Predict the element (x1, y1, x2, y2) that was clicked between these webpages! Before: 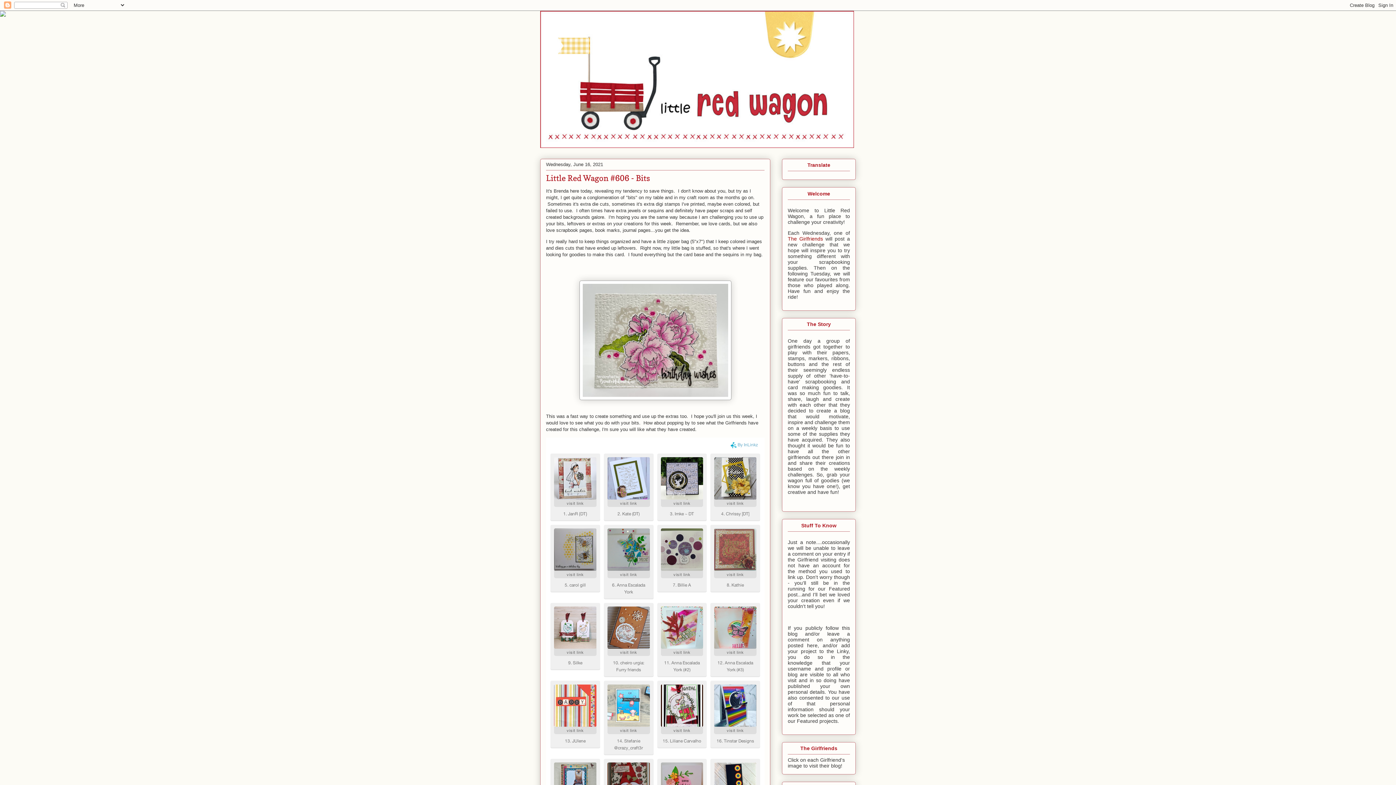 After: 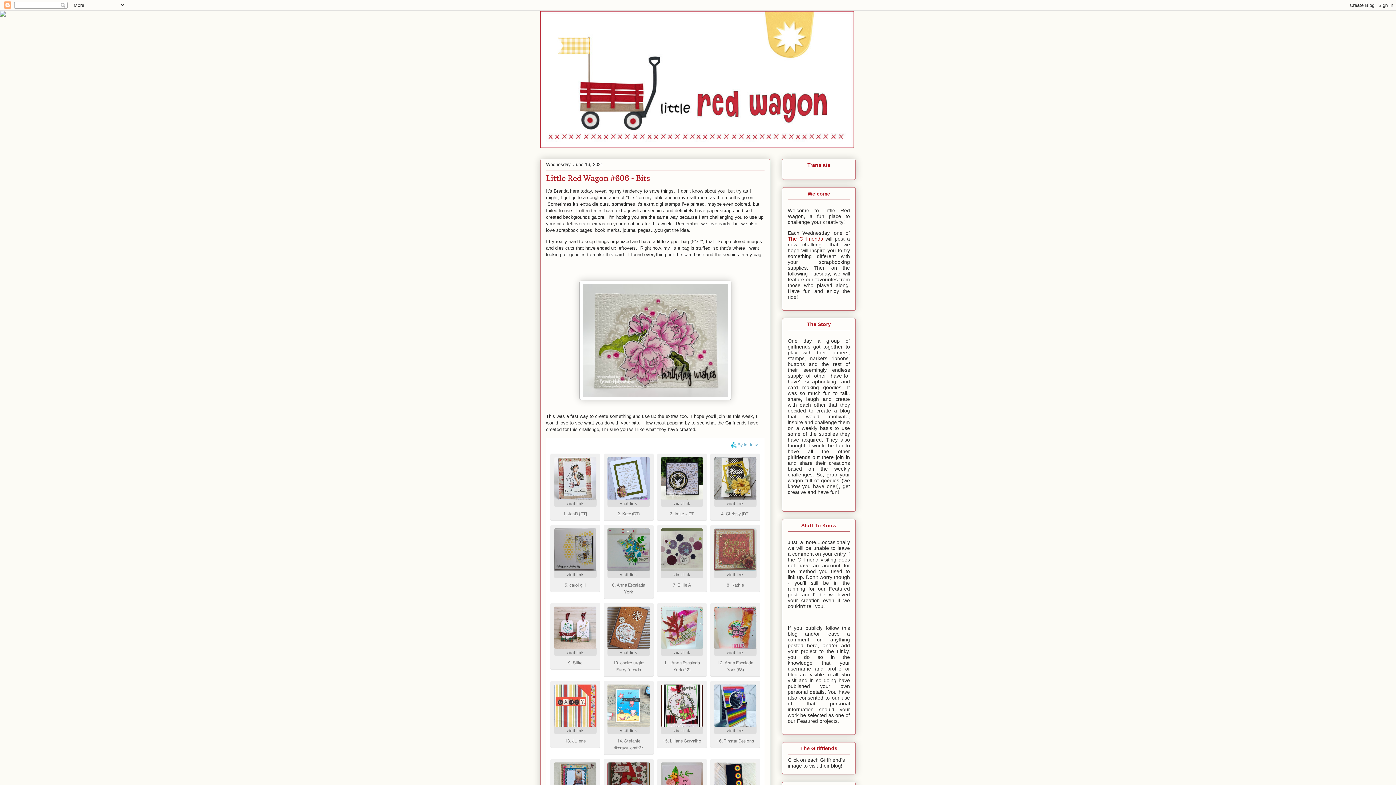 Action: bbox: (0, 12, 5, 17)